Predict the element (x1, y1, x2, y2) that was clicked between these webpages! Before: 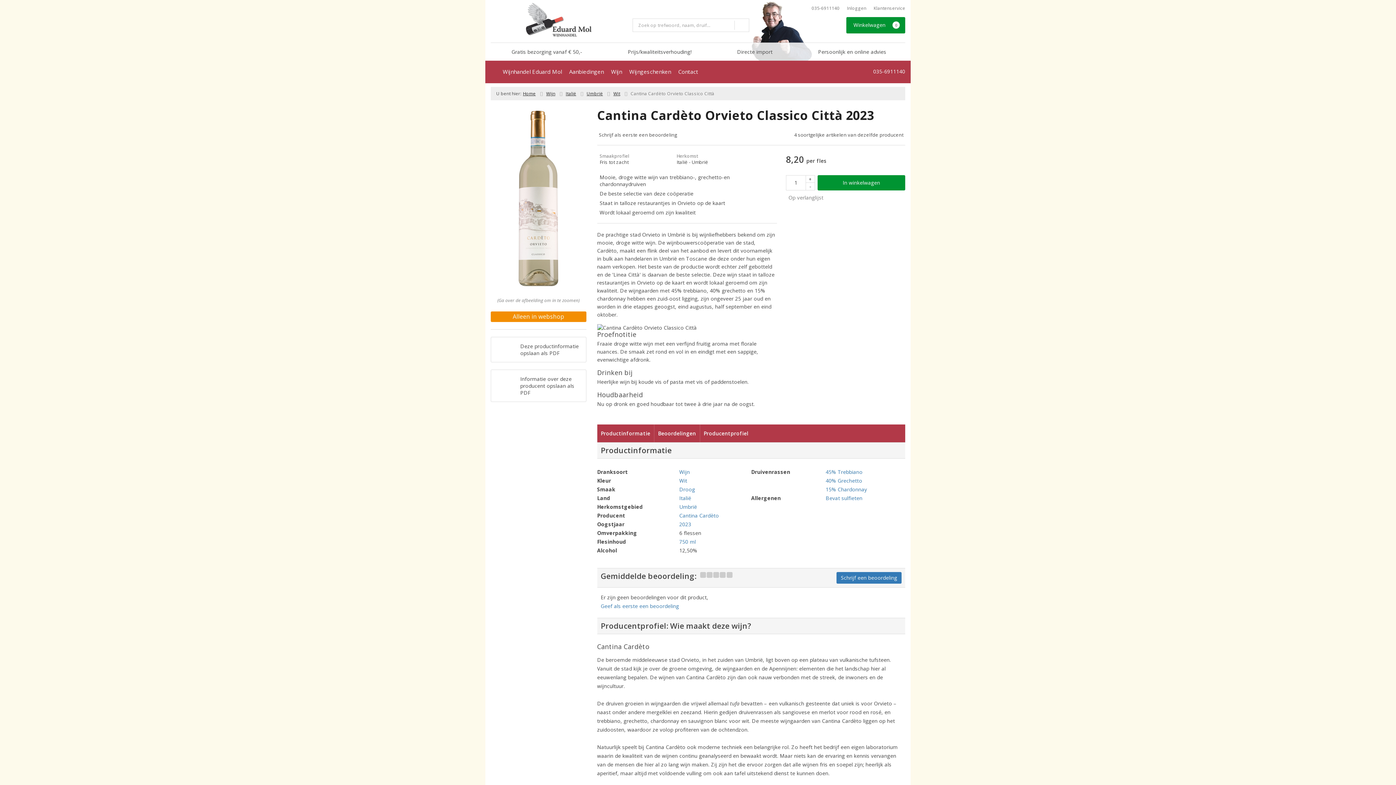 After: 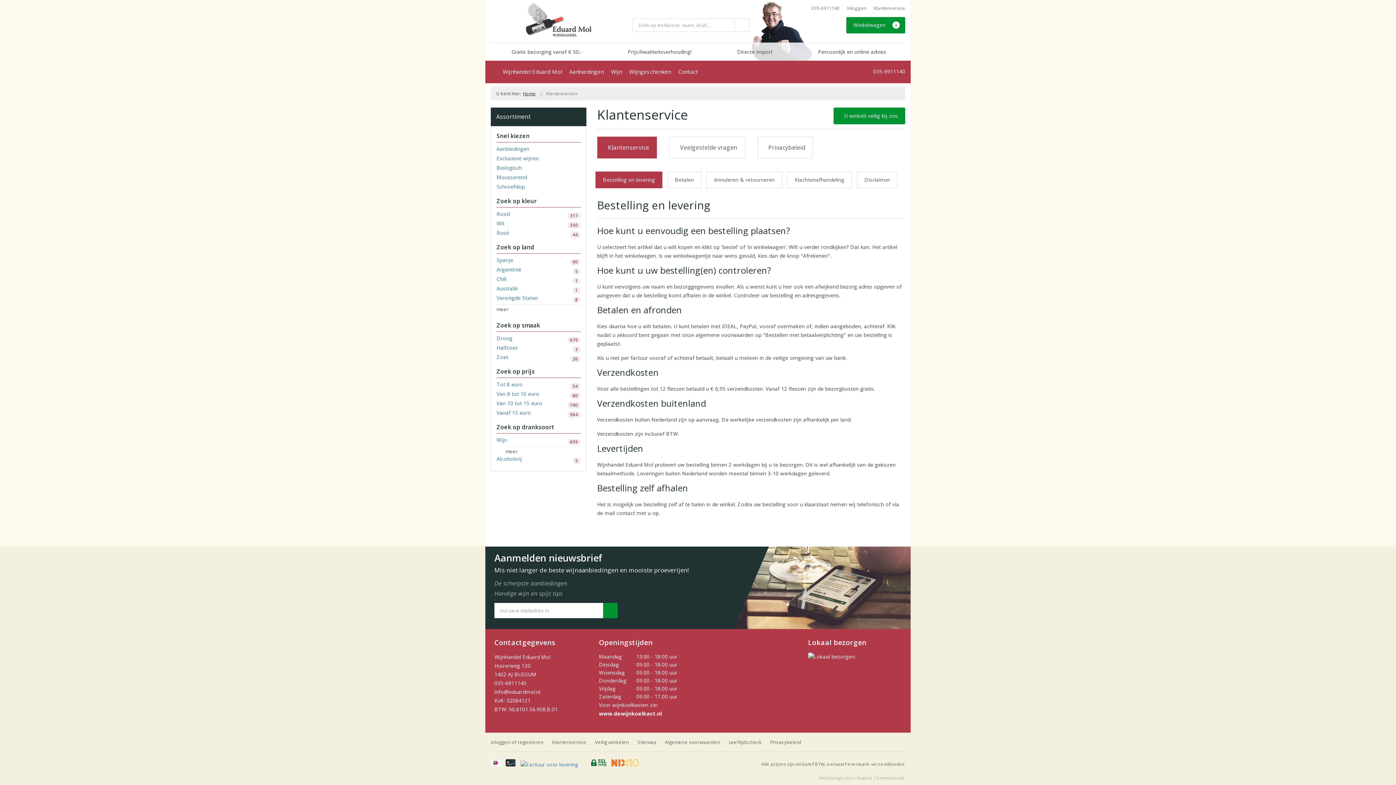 Action: bbox: (873, 4, 905, 14) label: Klantenservice